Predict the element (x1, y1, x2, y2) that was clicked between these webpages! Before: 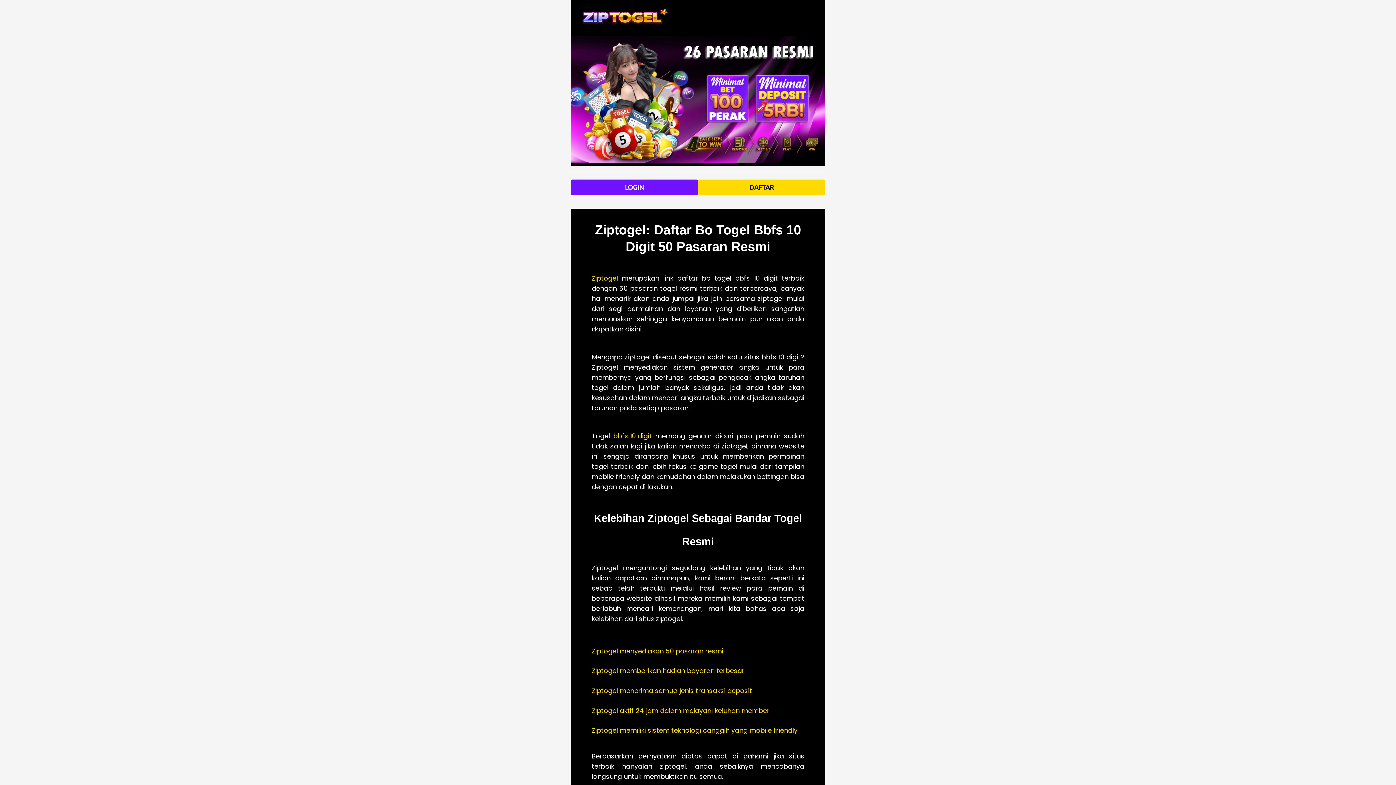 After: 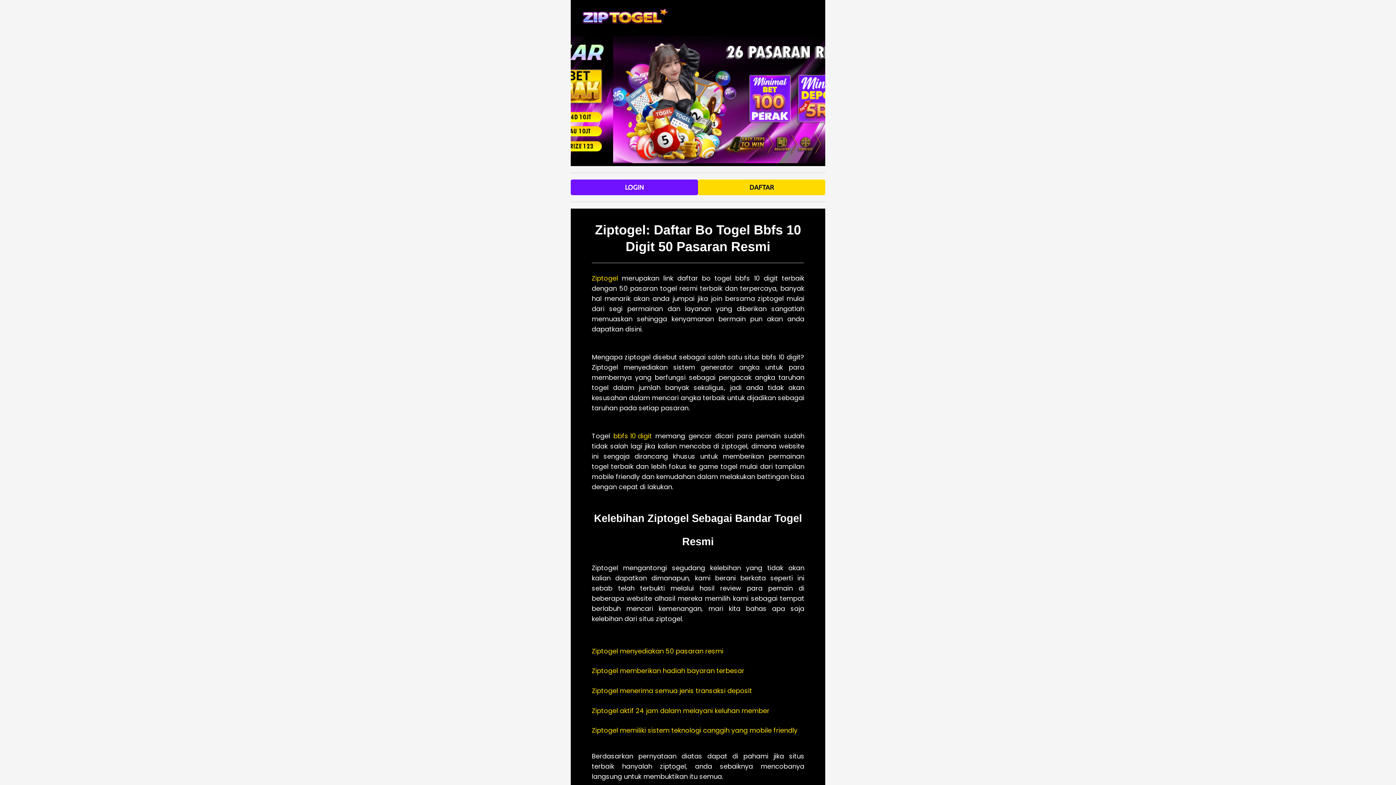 Action: label: Ziptogel bbox: (591, 273, 618, 283)